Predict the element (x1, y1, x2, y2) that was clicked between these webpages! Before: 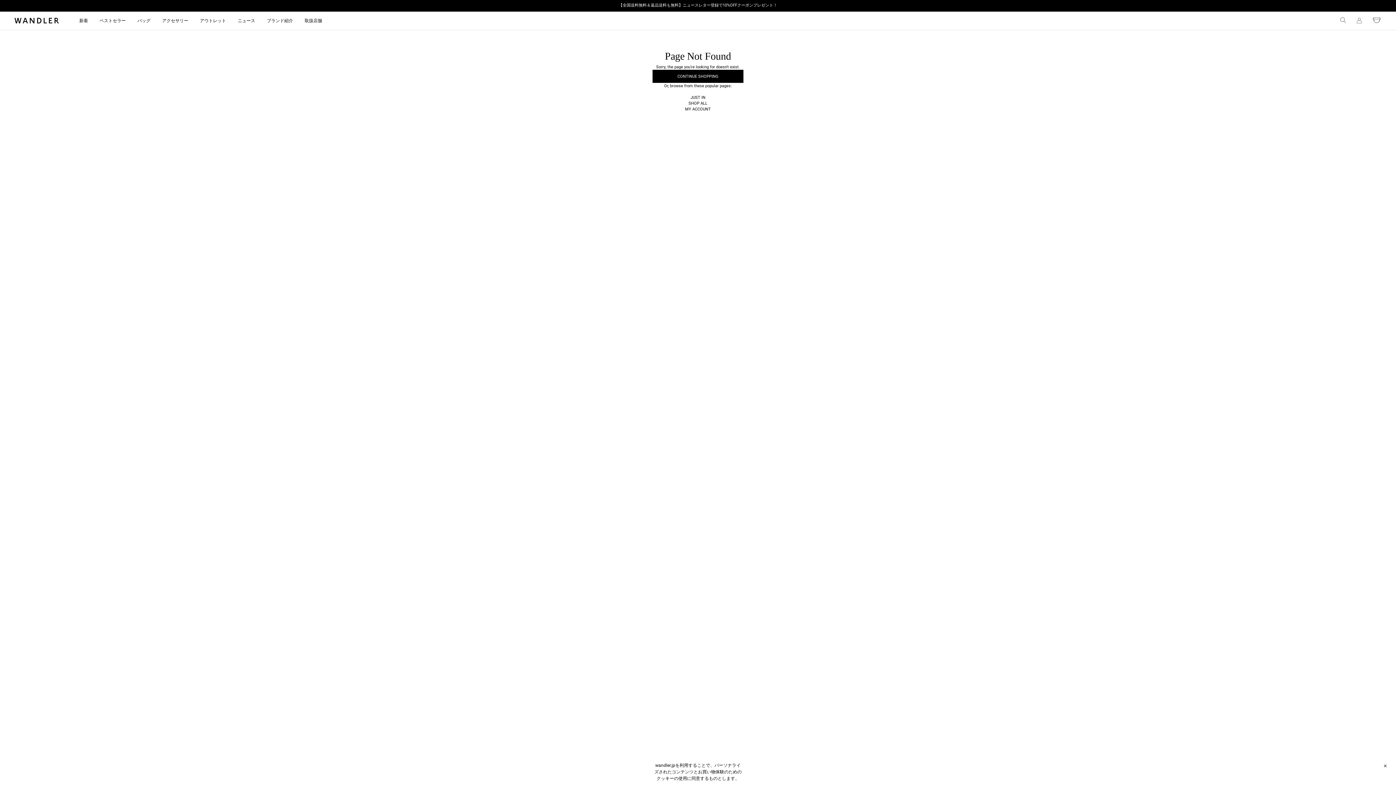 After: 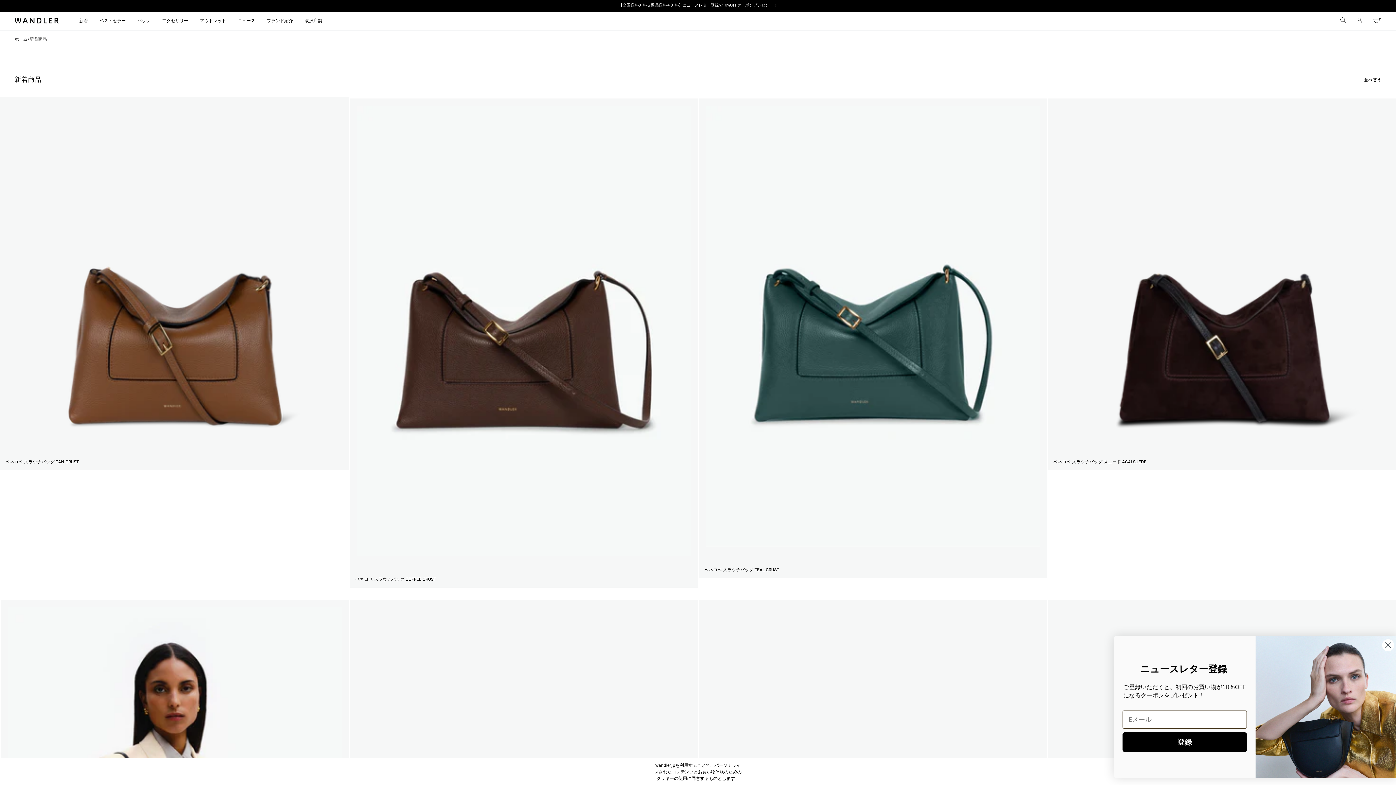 Action: label: 新着 bbox: (79, 17, 88, 24)